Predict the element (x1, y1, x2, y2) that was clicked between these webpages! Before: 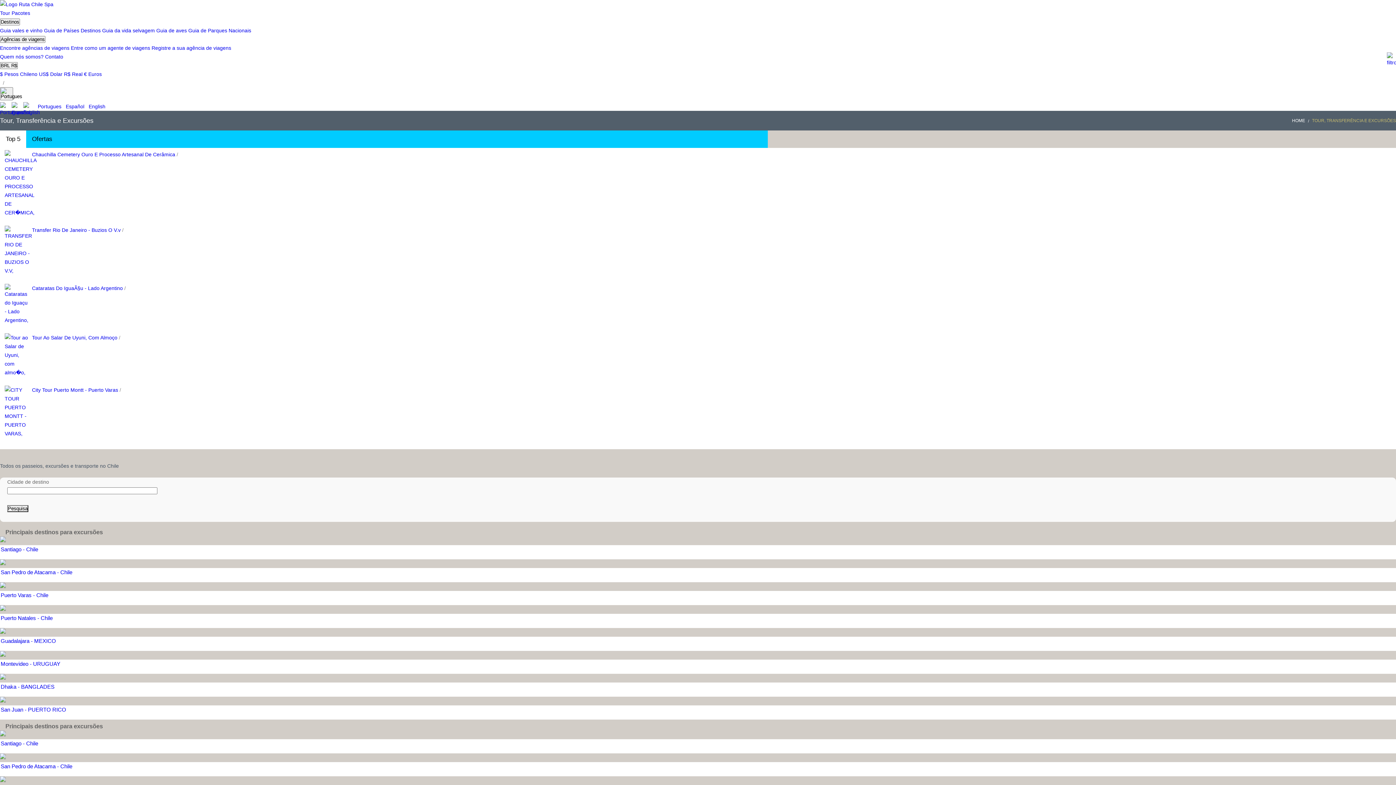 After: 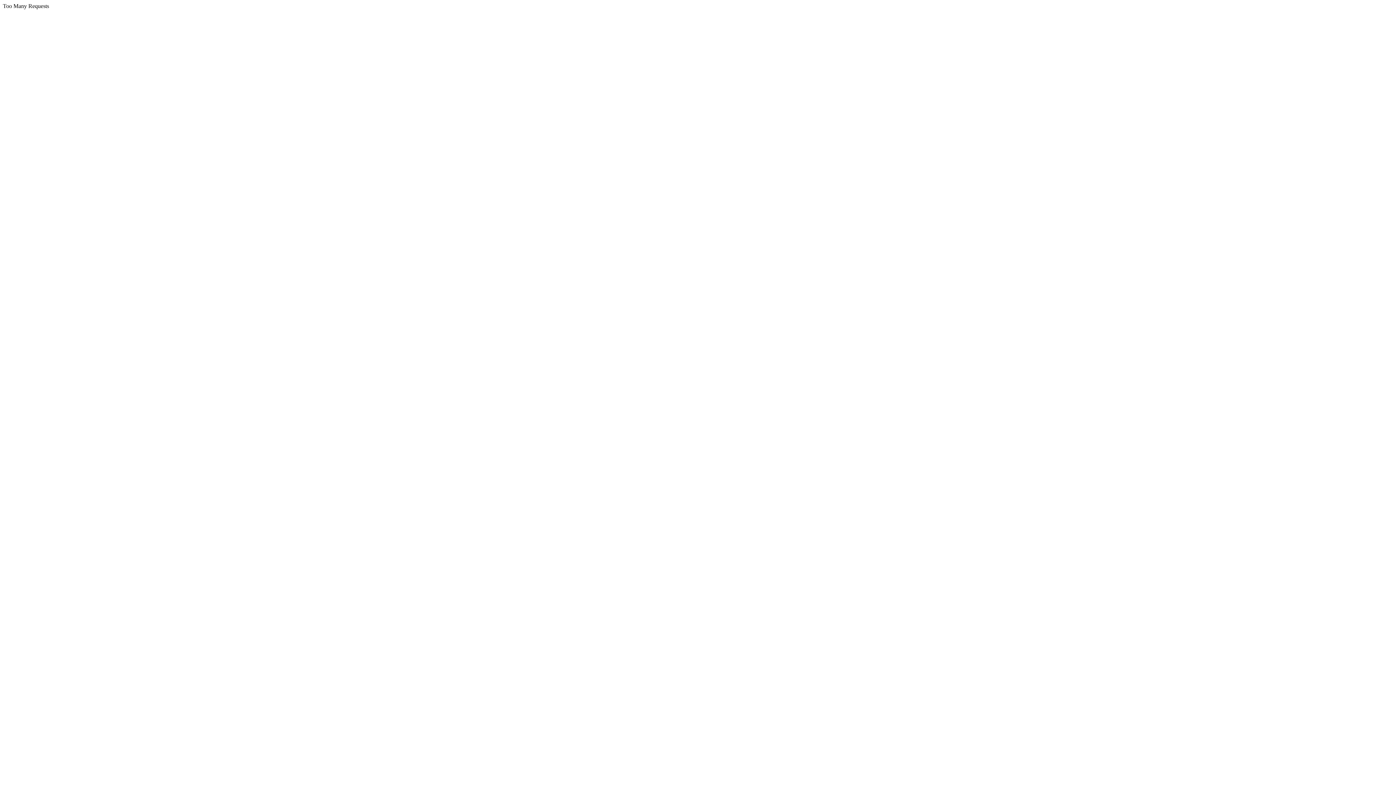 Action: bbox: (84, 71, 101, 77) label: € Euros